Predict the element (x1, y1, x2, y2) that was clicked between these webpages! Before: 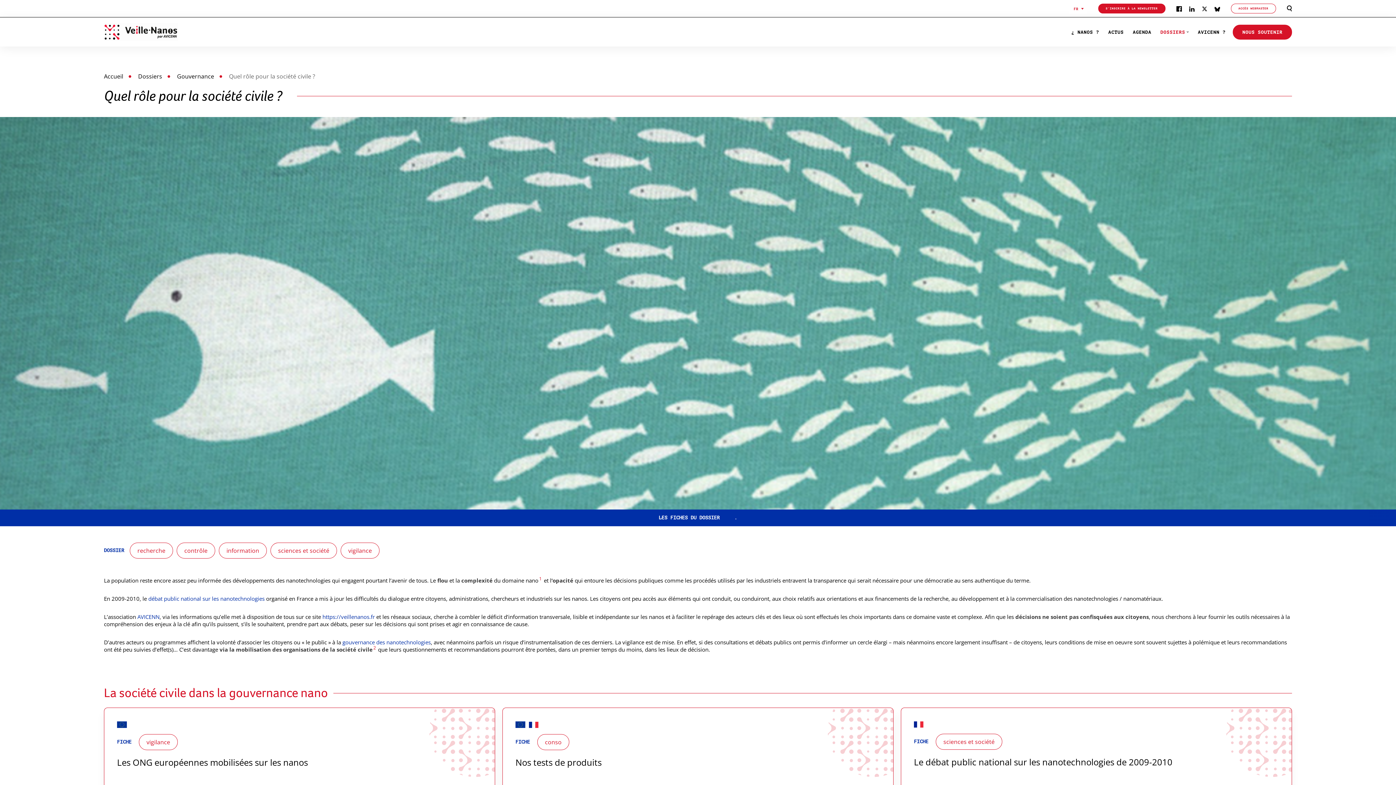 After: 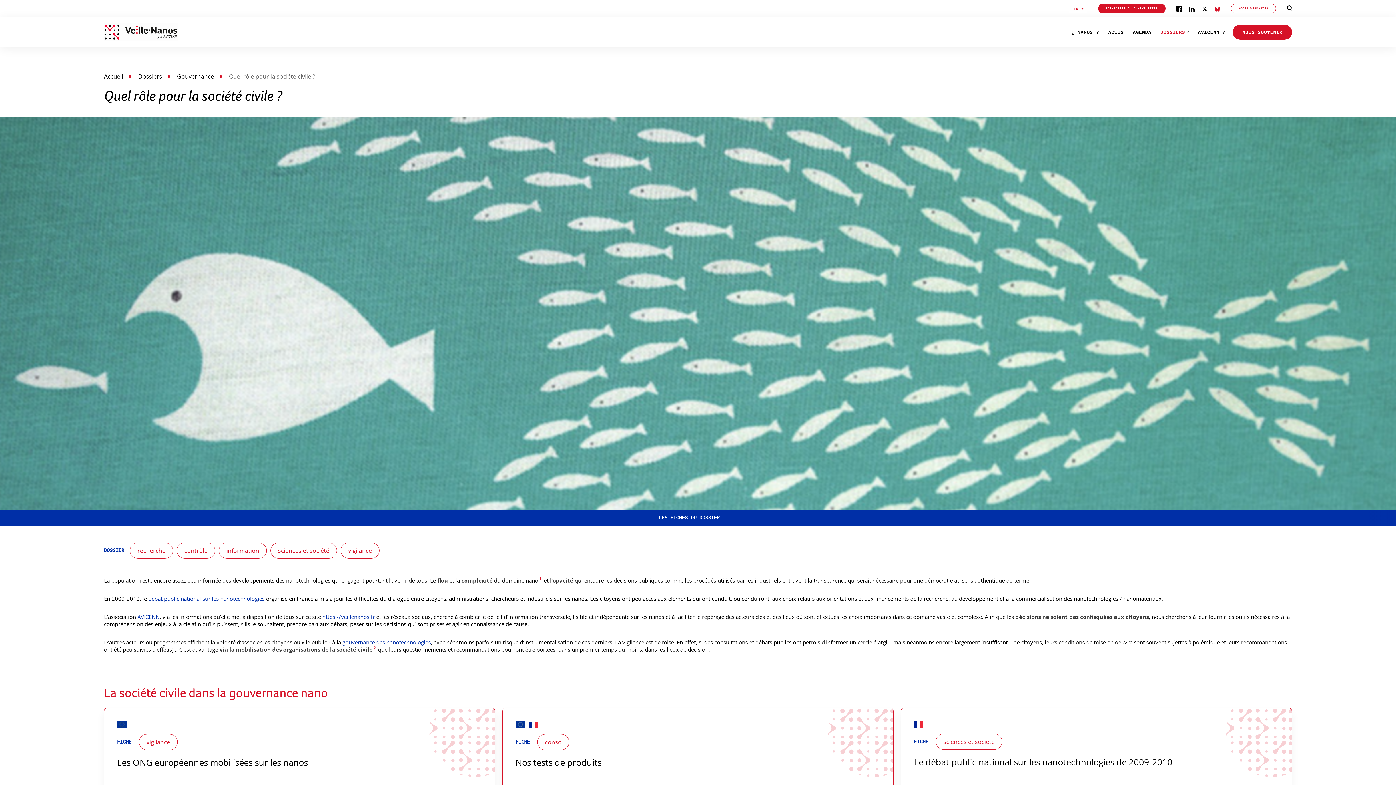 Action: bbox: (1214, 5, 1220, 11) label: Bluesky